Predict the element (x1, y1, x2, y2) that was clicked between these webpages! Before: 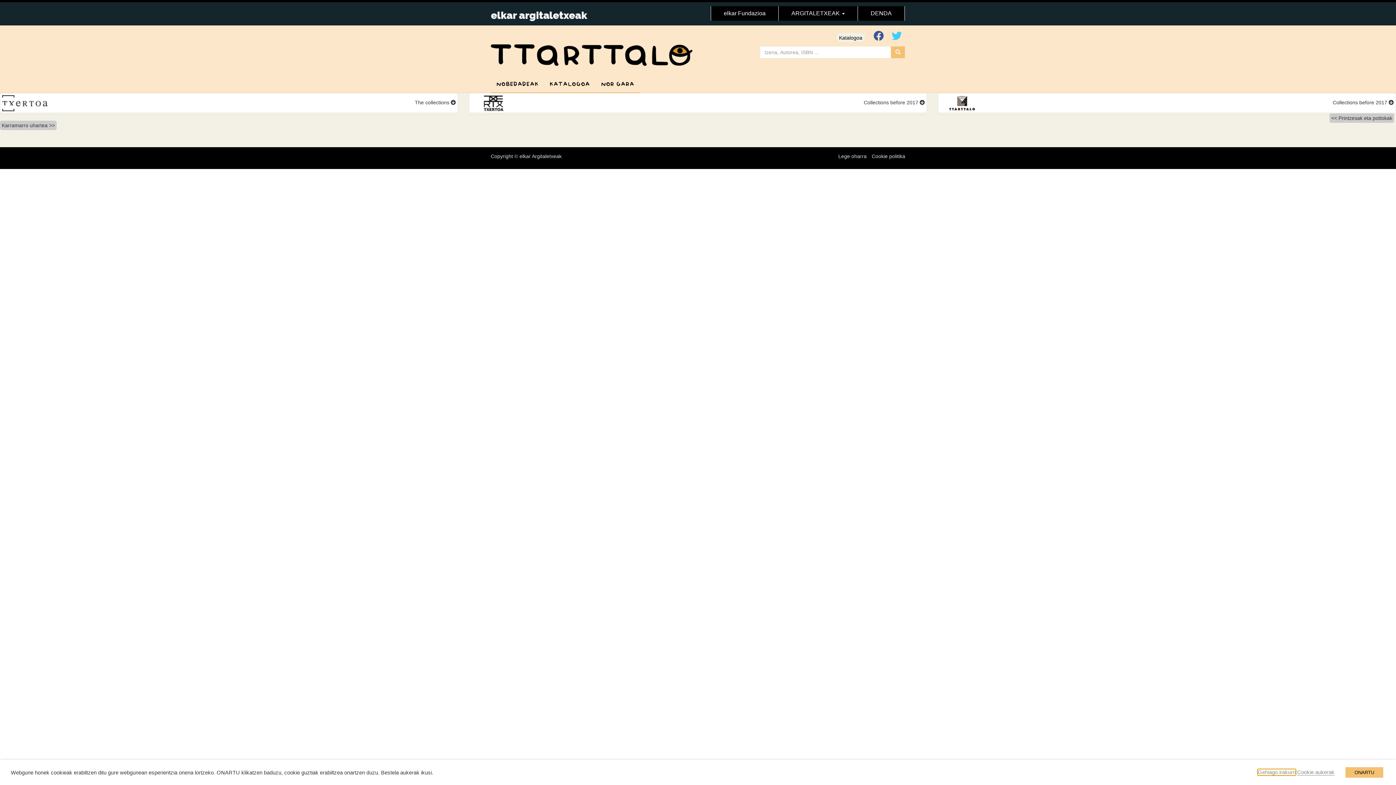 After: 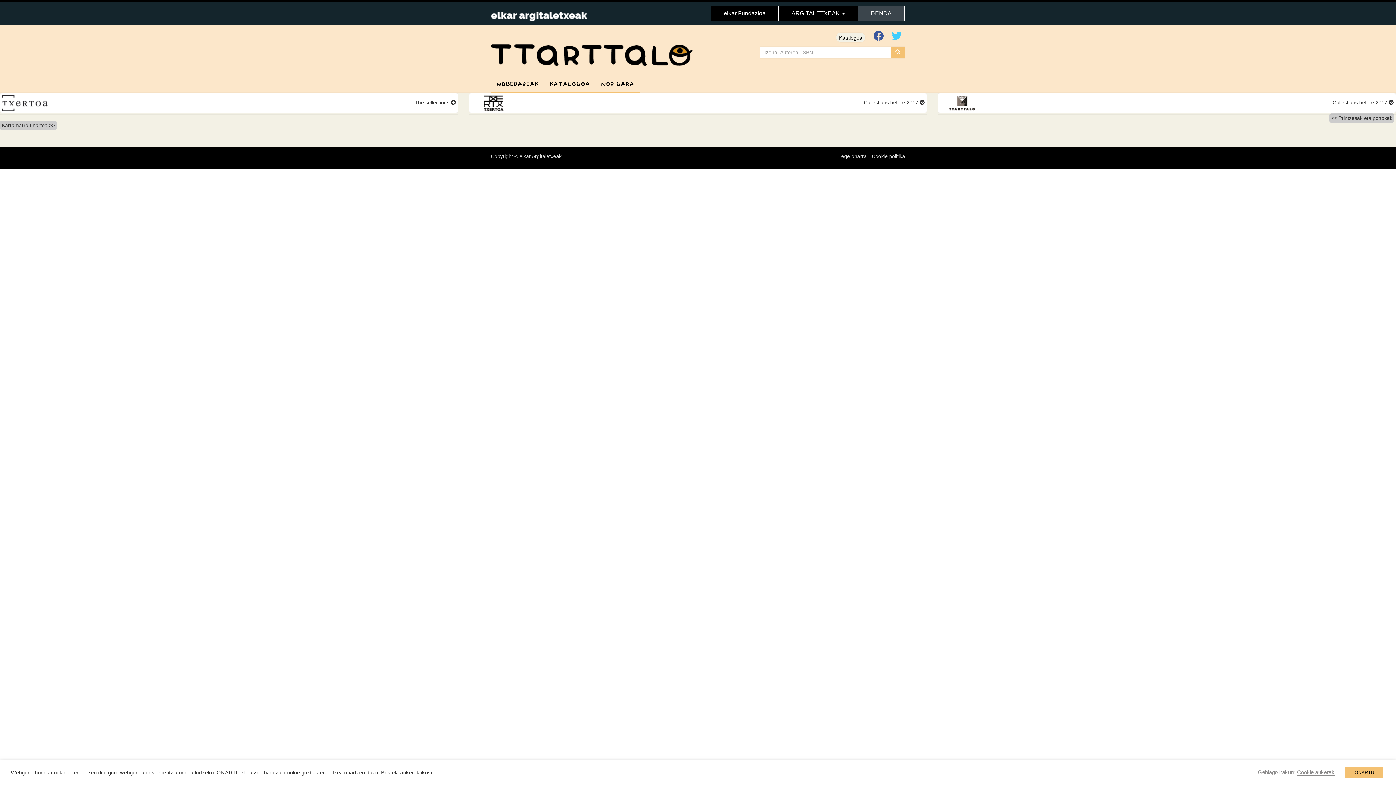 Action: label: DENDA bbox: (858, 6, 904, 20)